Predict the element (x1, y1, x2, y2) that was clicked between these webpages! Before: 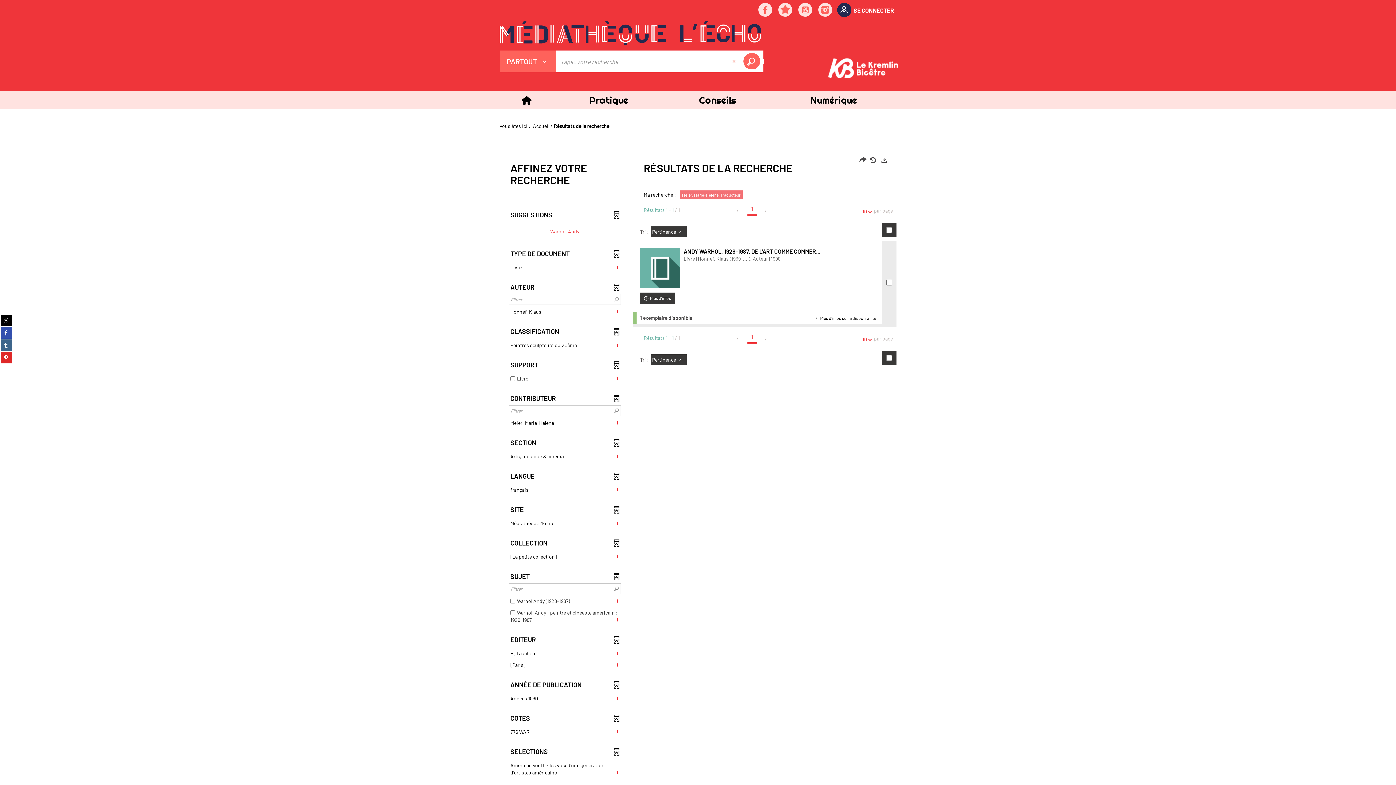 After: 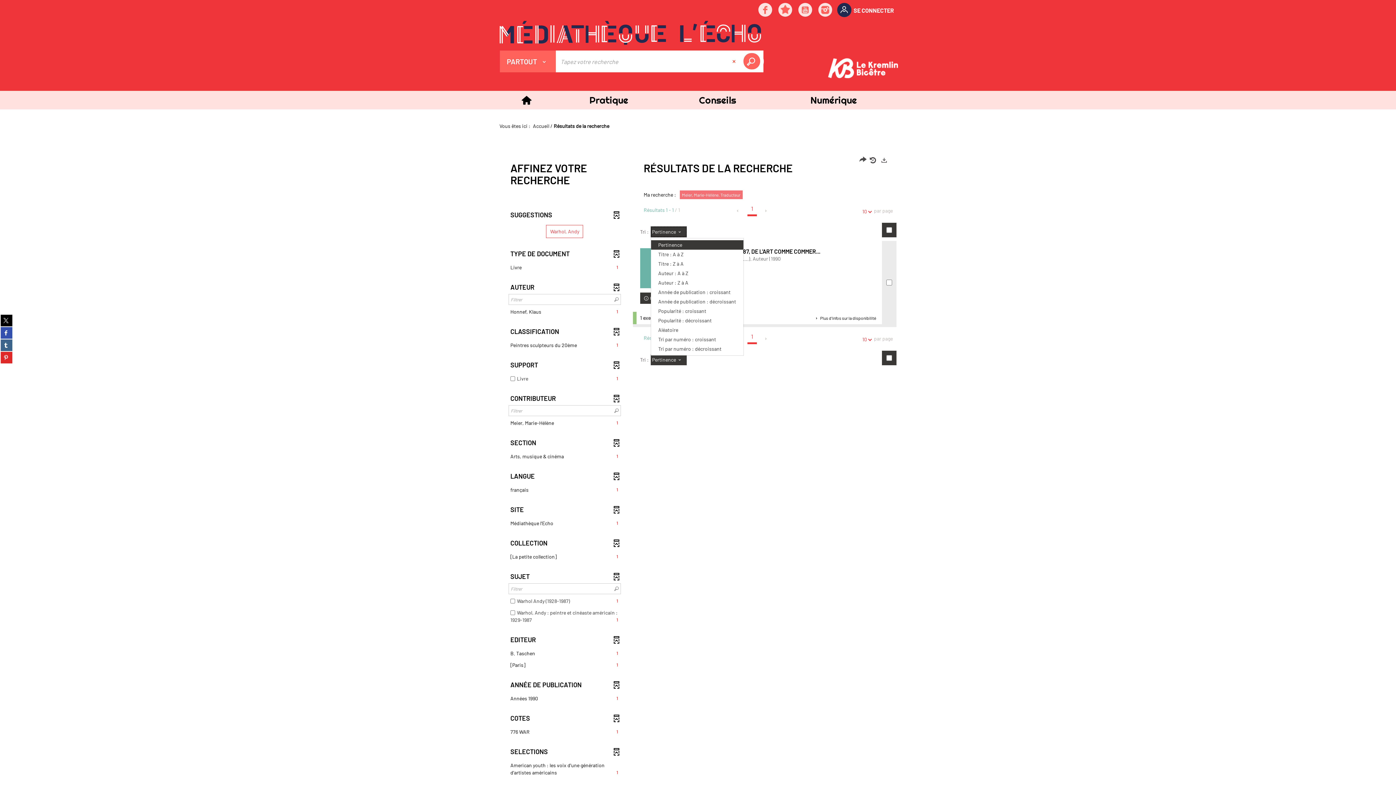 Action: label: Tri : Pertinence bbox: (650, 226, 686, 237)